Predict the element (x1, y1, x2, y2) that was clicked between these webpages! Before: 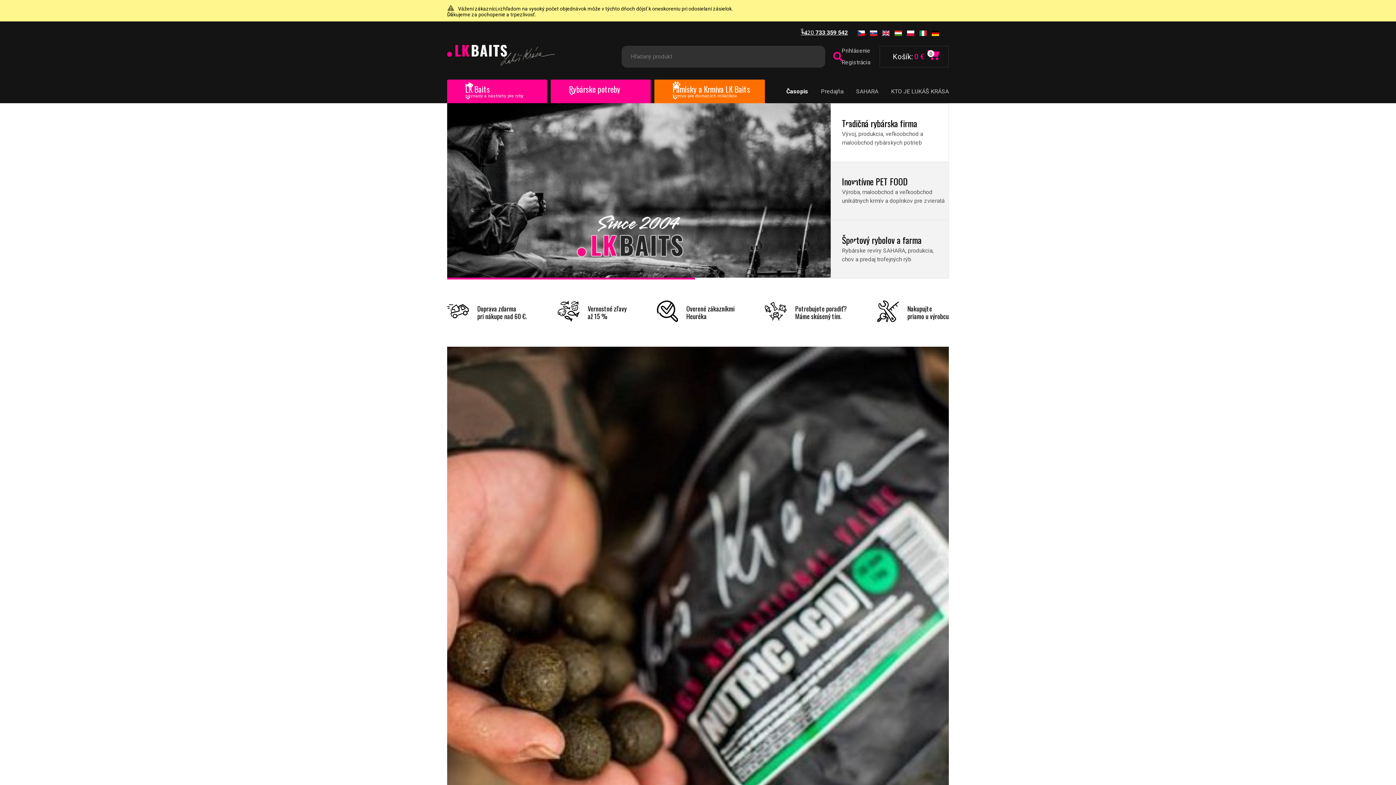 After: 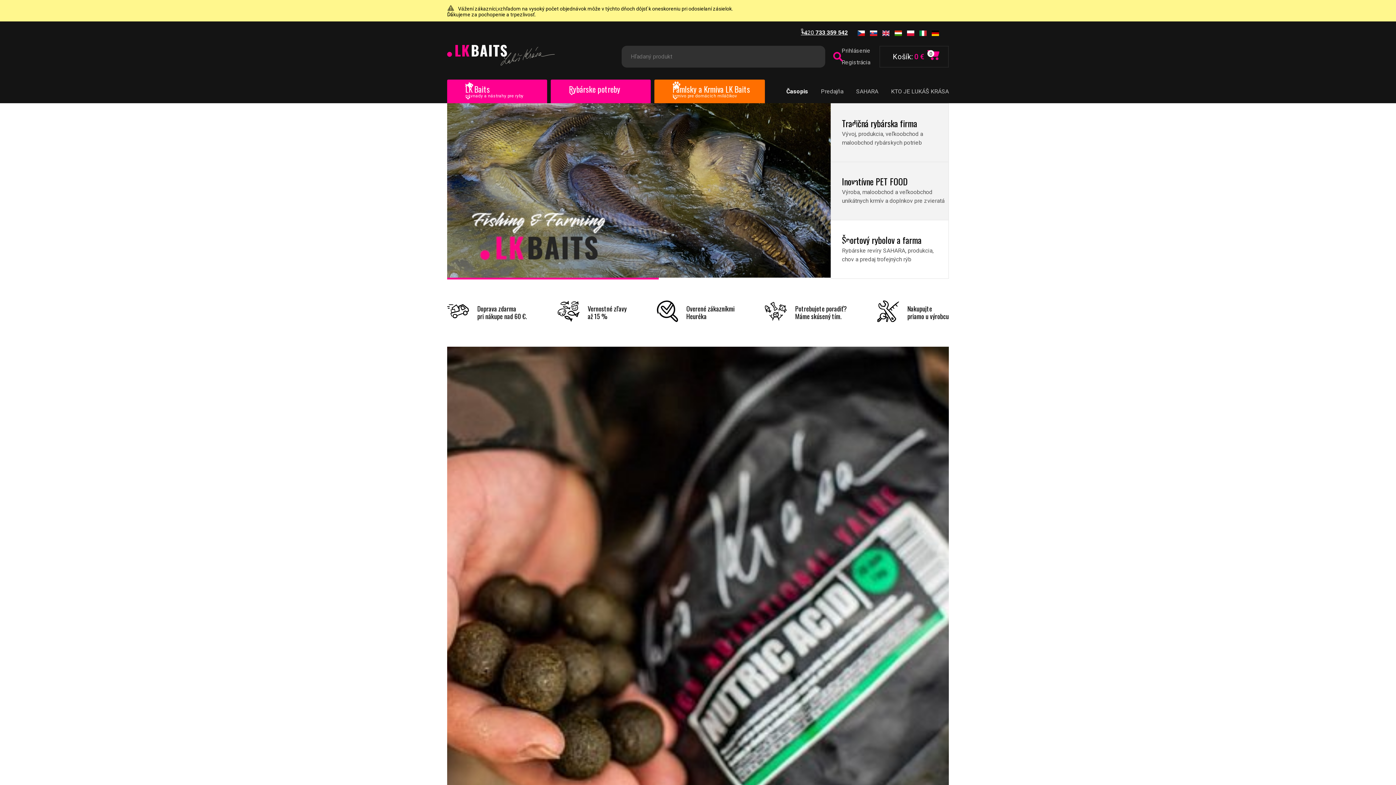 Action: bbox: (447, 103, 830, 277)